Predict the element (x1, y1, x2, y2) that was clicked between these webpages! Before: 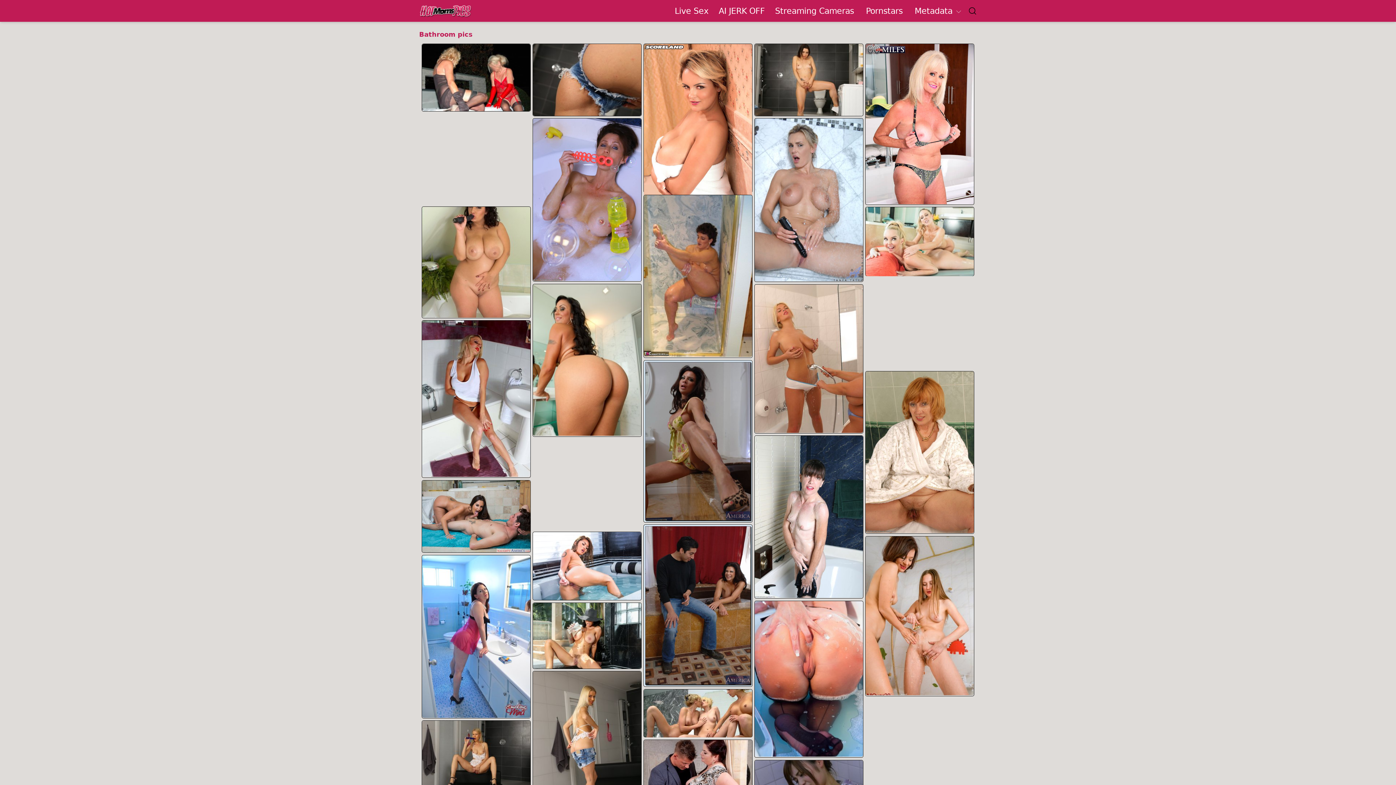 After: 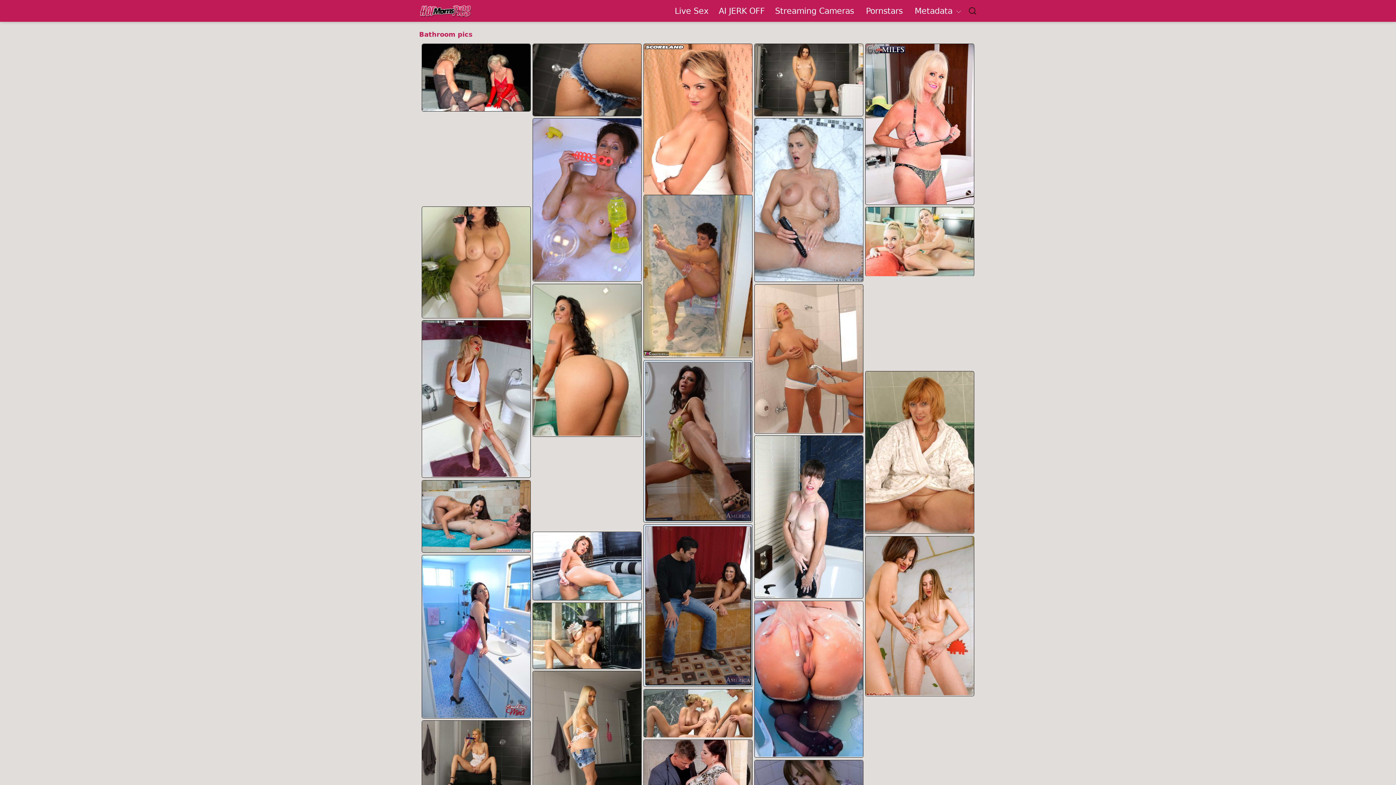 Action: bbox: (754, 118, 863, 281)